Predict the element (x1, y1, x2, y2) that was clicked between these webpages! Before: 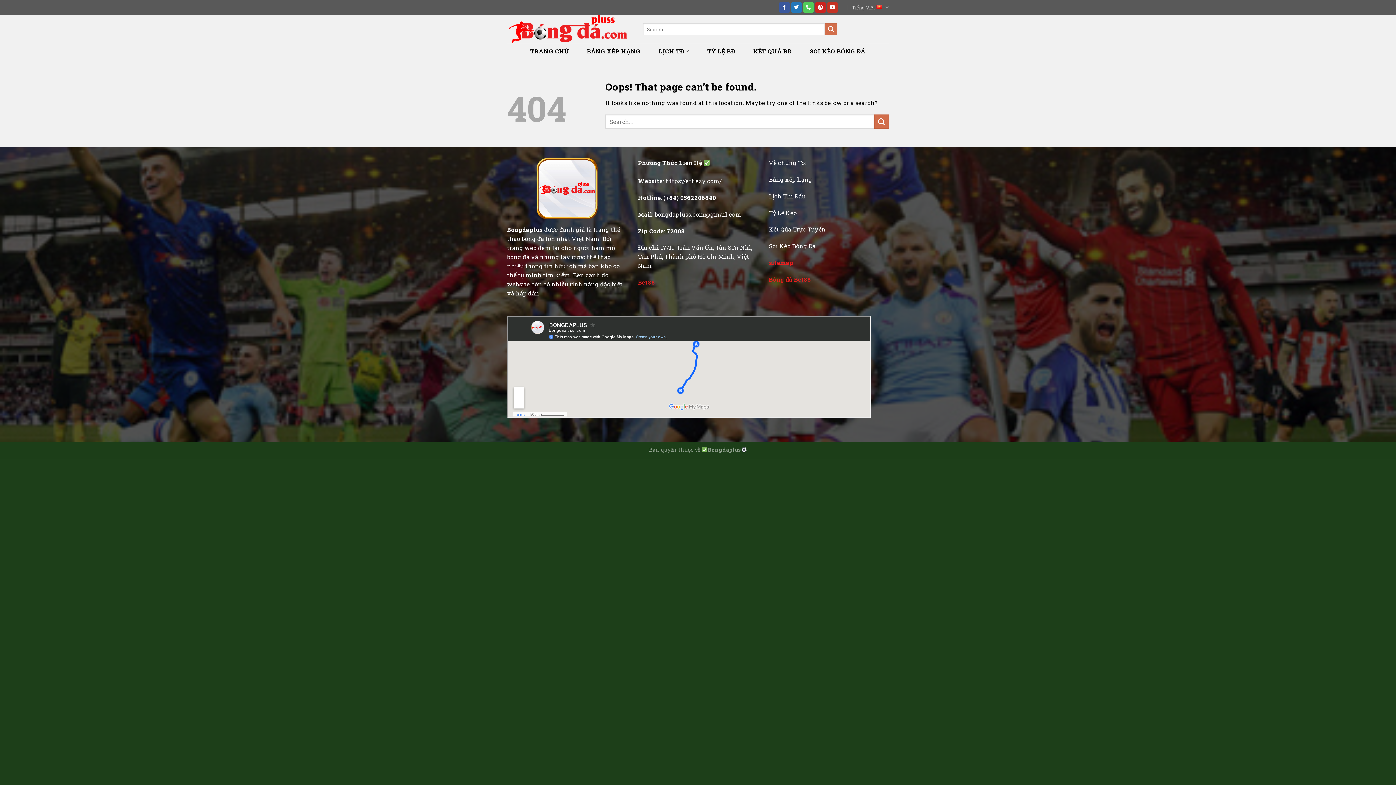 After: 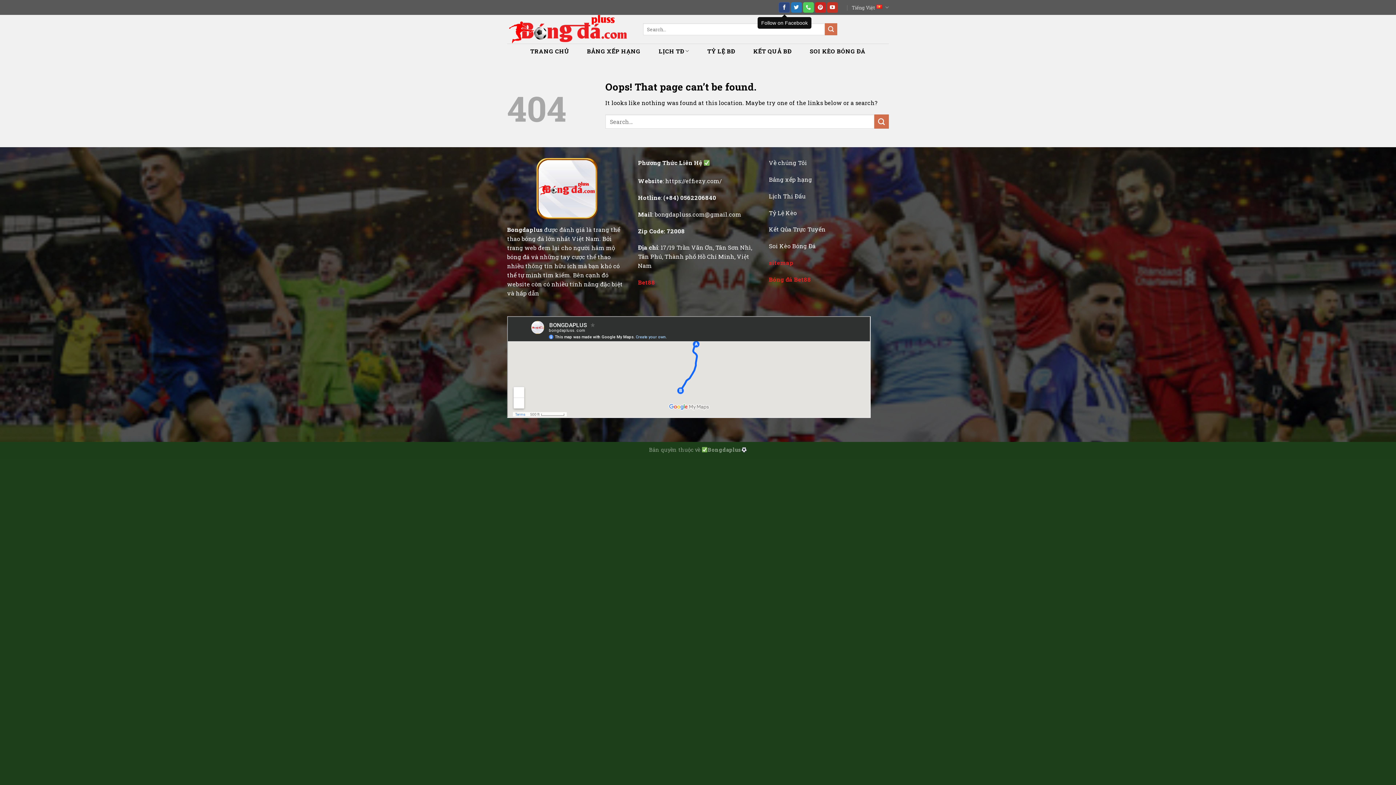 Action: bbox: (779, 2, 790, 12) label: Follow on Facebook